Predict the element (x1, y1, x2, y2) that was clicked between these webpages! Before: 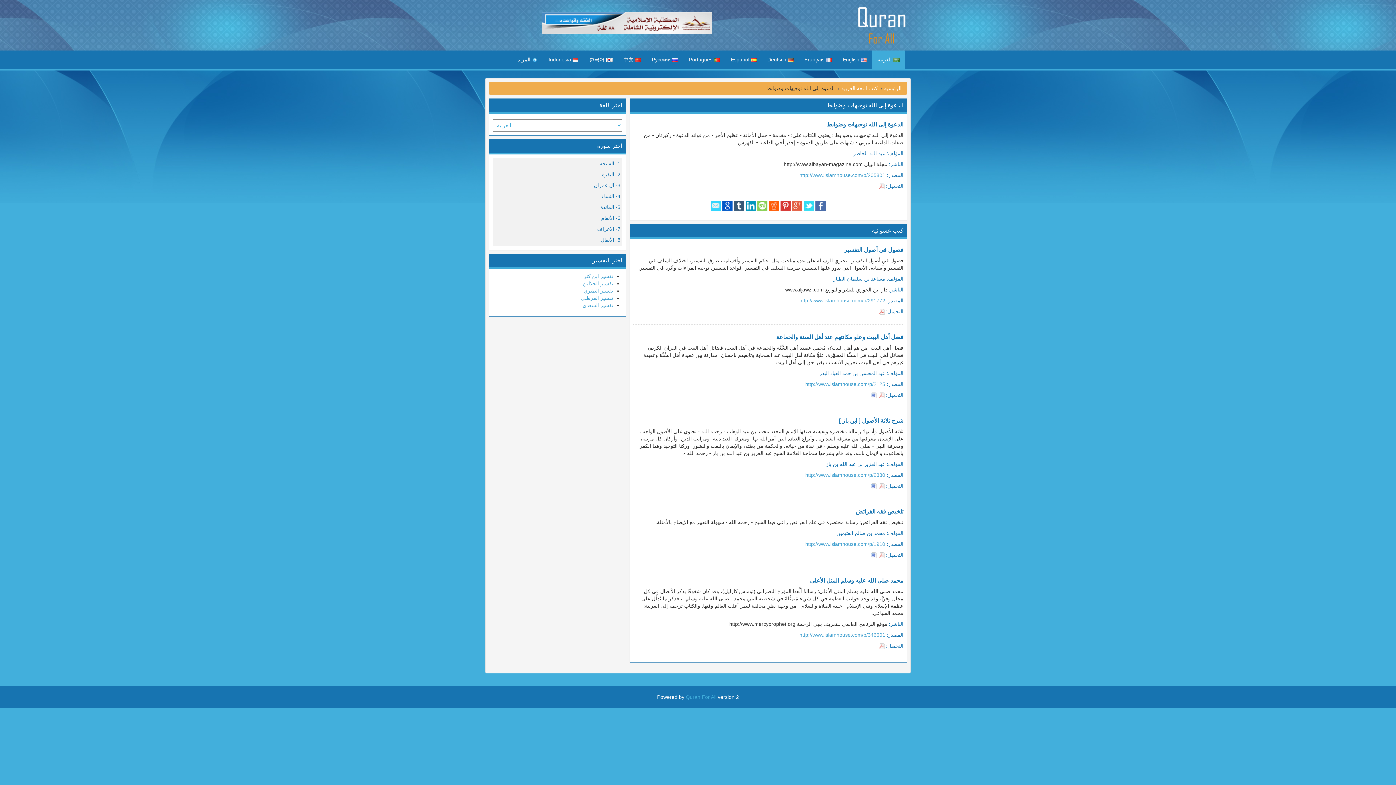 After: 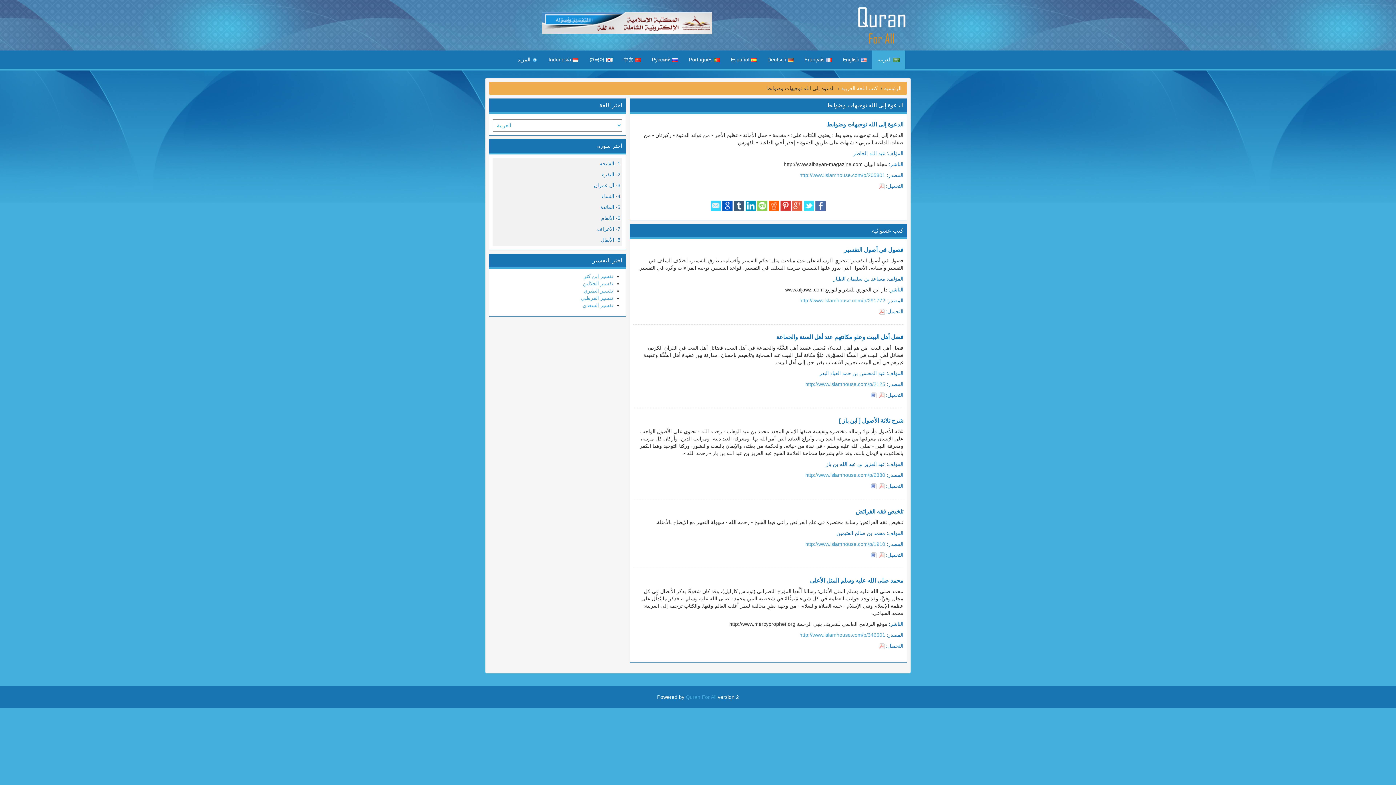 Action: bbox: (878, 392, 886, 398)